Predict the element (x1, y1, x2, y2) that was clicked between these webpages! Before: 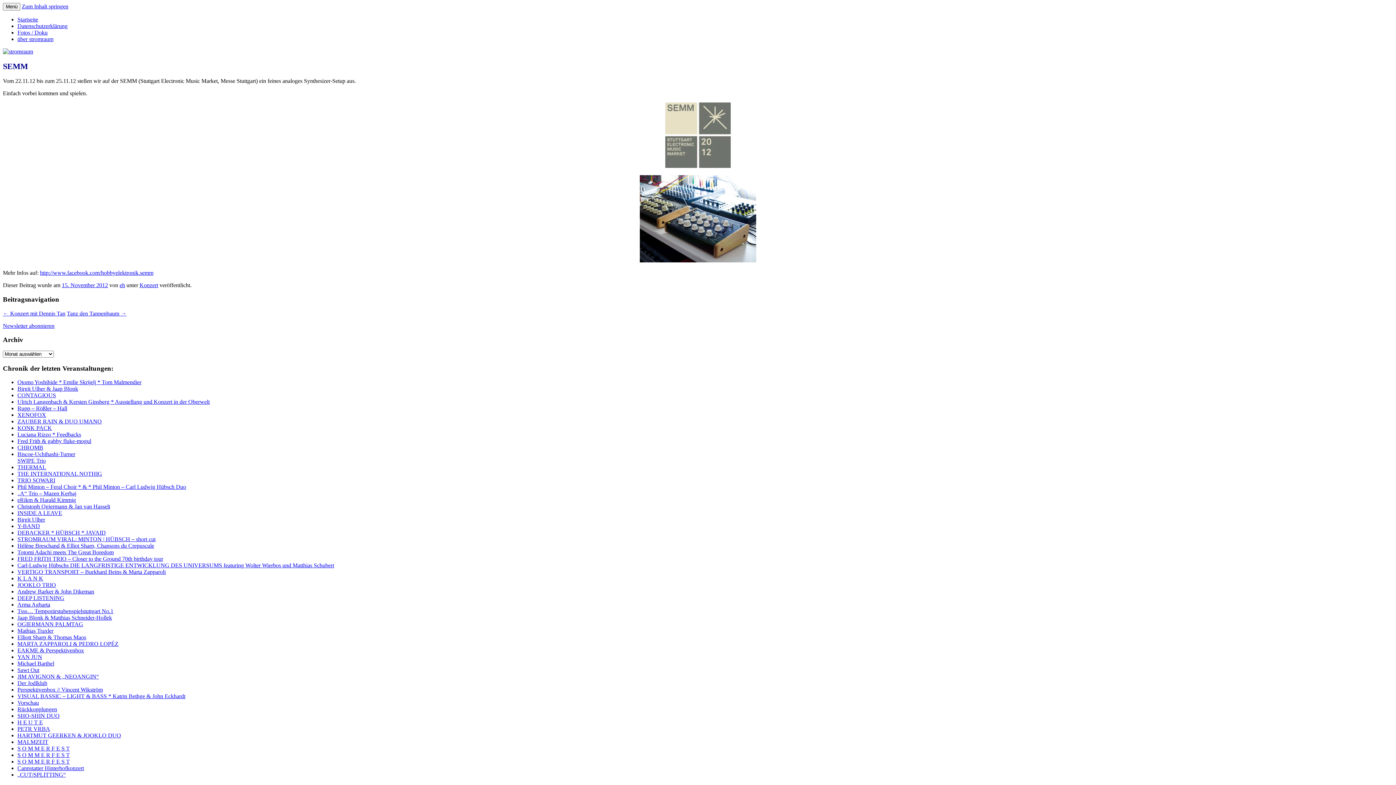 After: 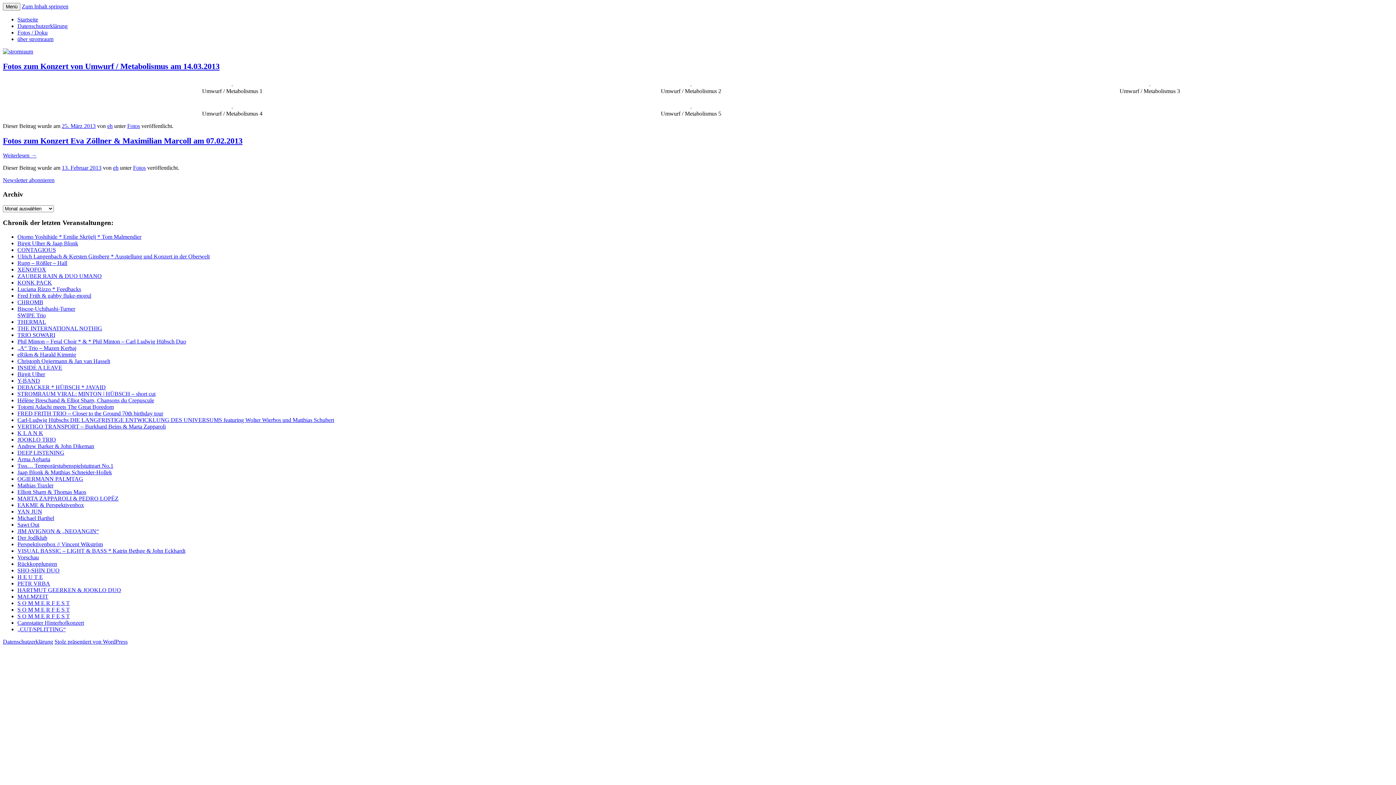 Action: bbox: (17, 29, 47, 35) label: Fotos / Doku